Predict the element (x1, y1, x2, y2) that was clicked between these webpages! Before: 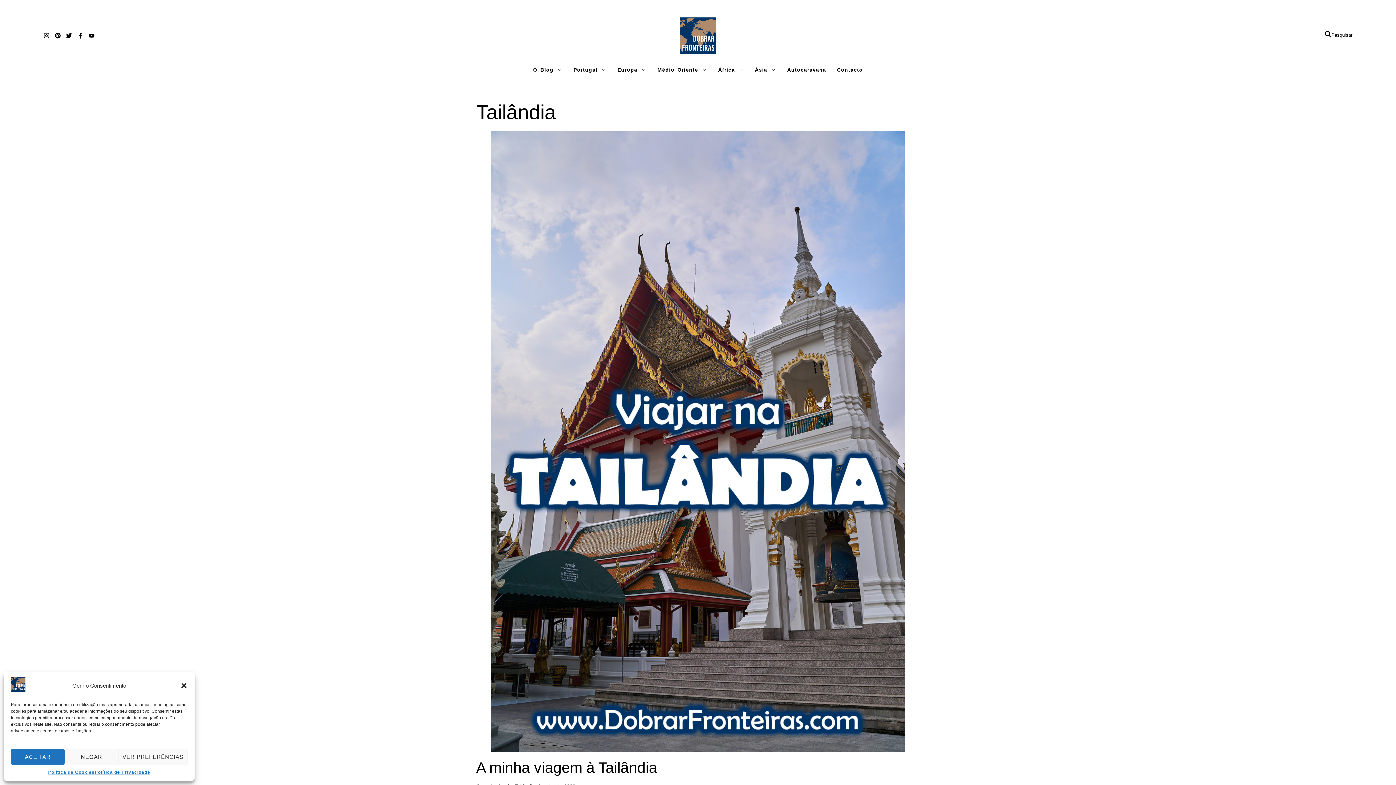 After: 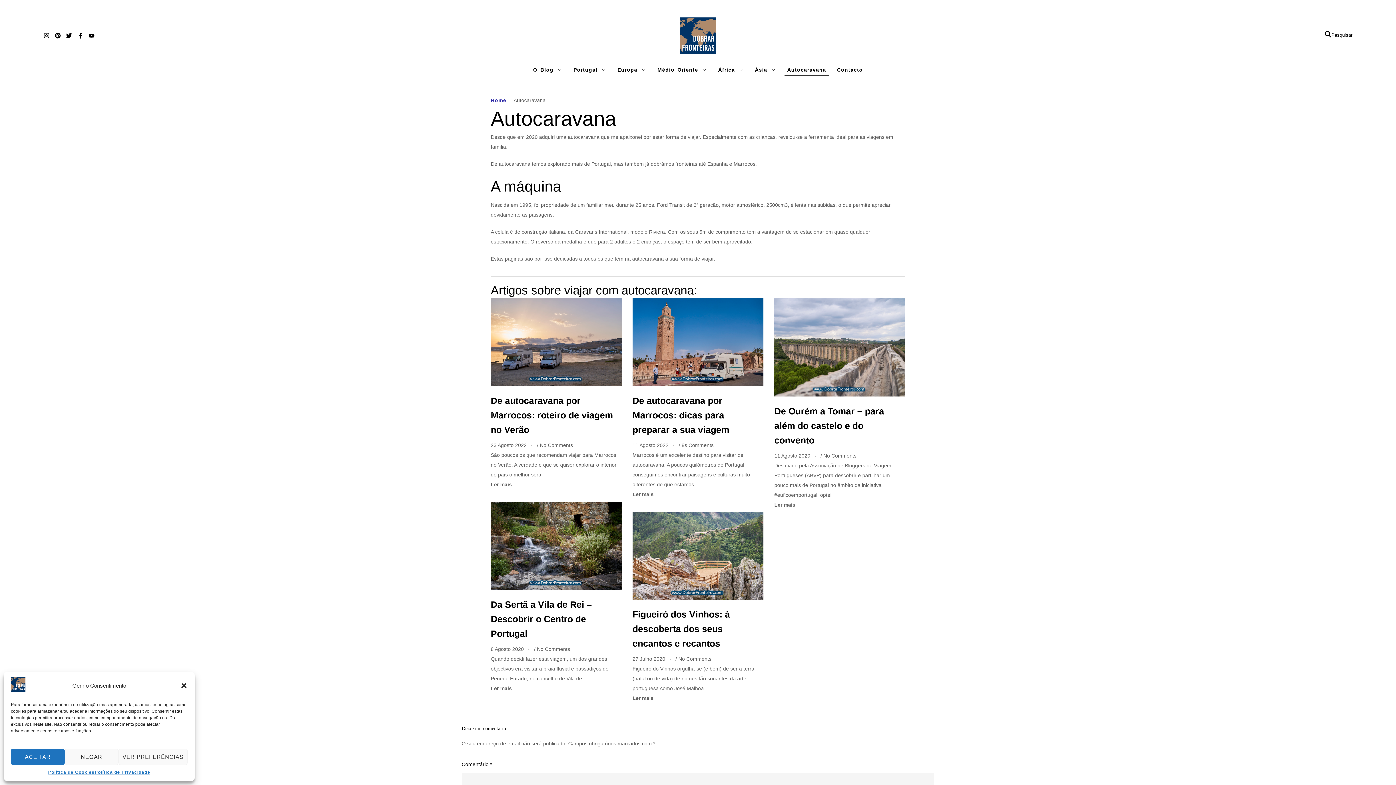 Action: label: Autocaravana bbox: (784, 64, 829, 75)